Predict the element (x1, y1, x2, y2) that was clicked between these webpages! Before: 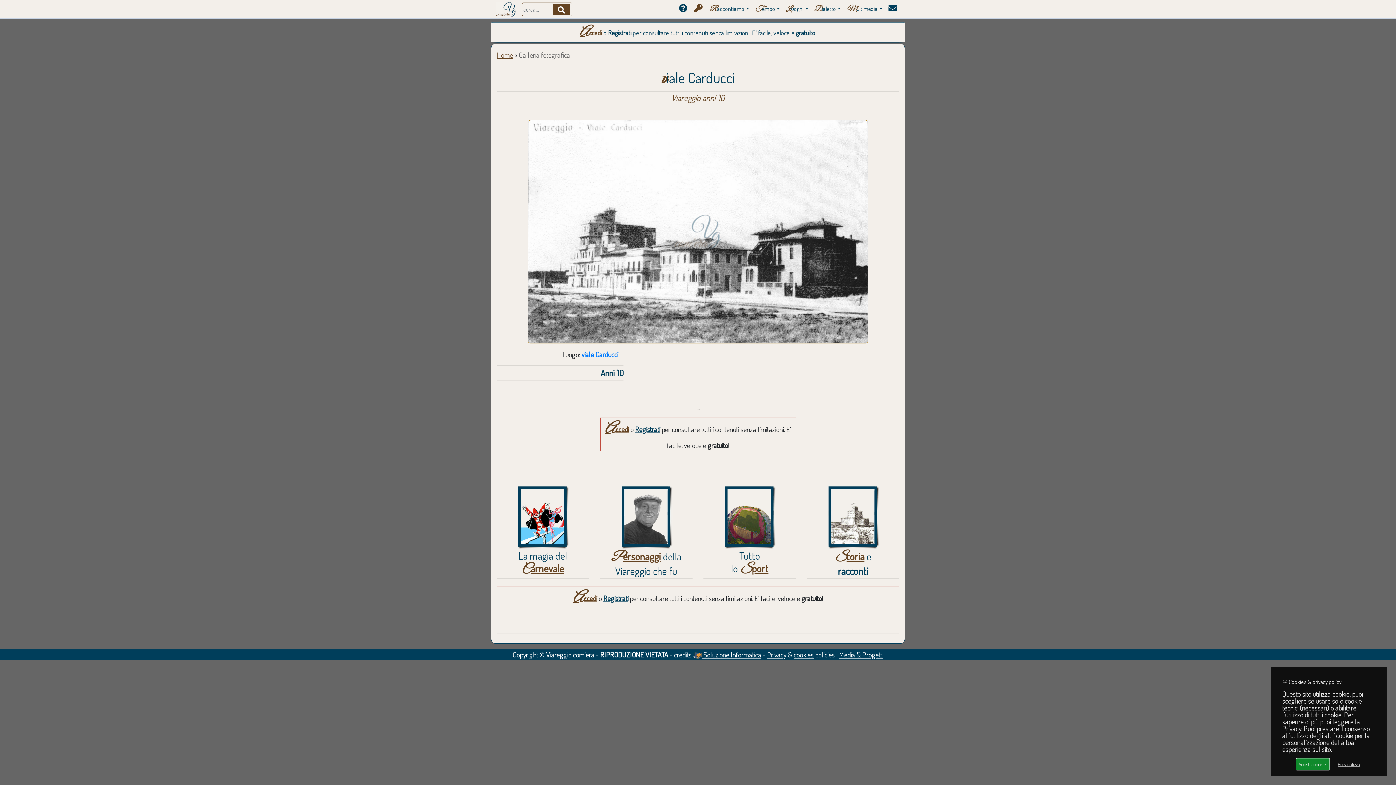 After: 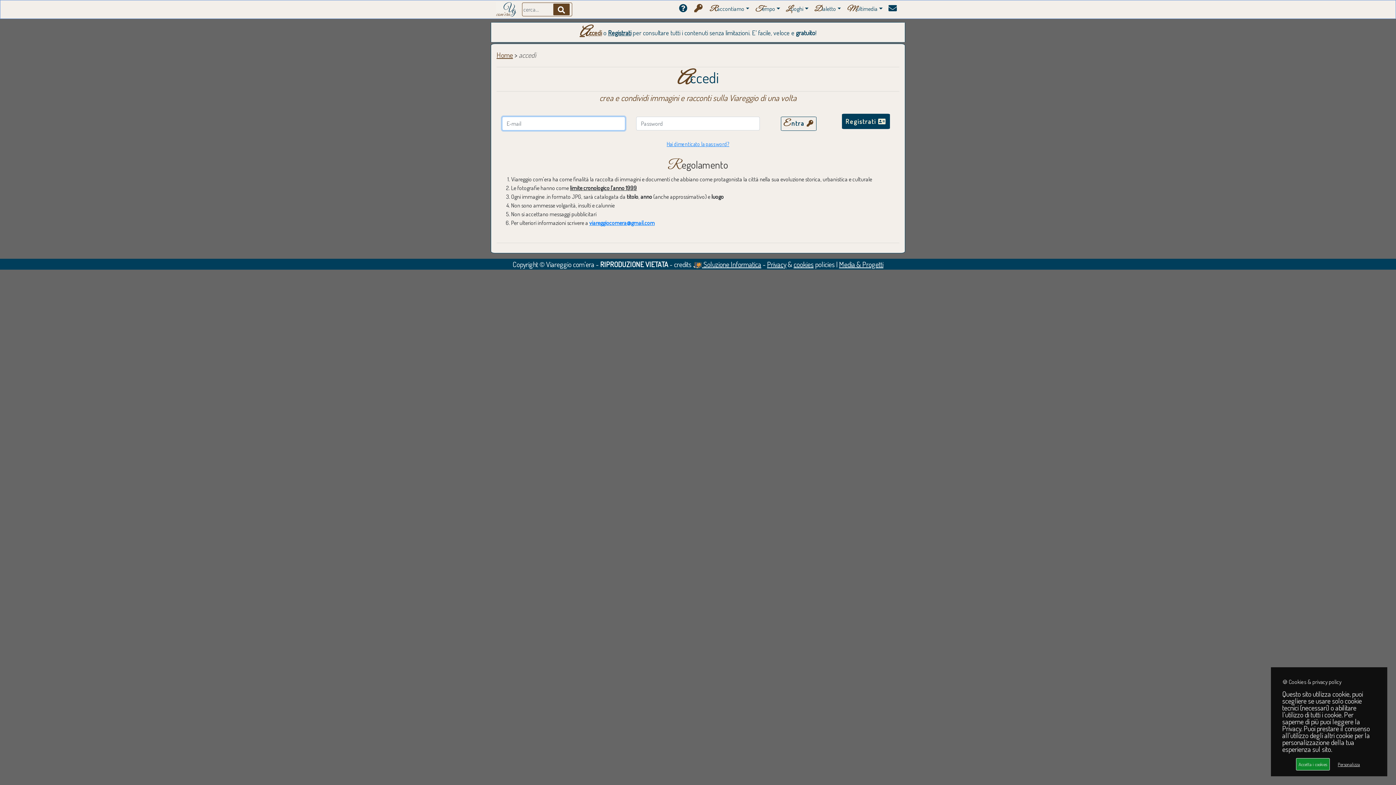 Action: label: Accedi bbox: (573, 593, 597, 603)